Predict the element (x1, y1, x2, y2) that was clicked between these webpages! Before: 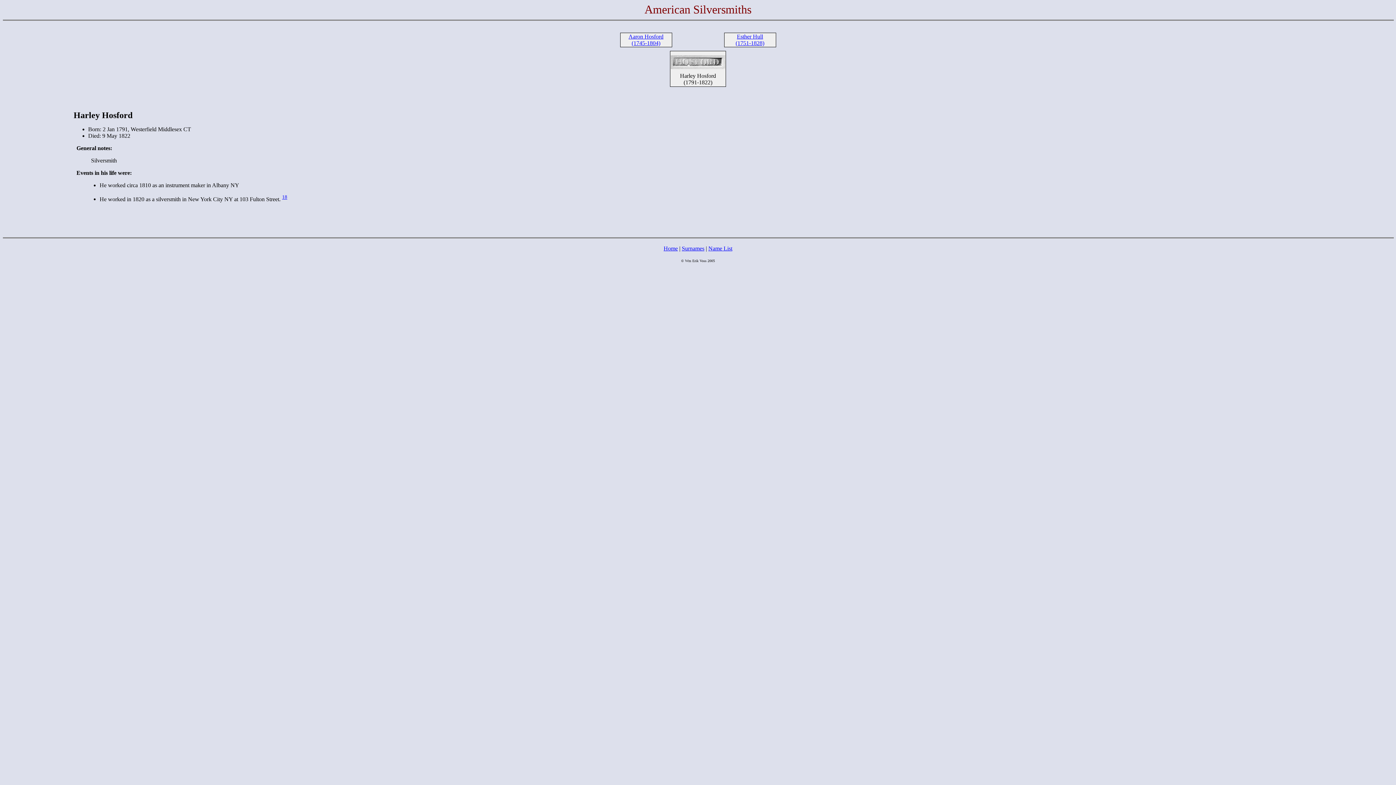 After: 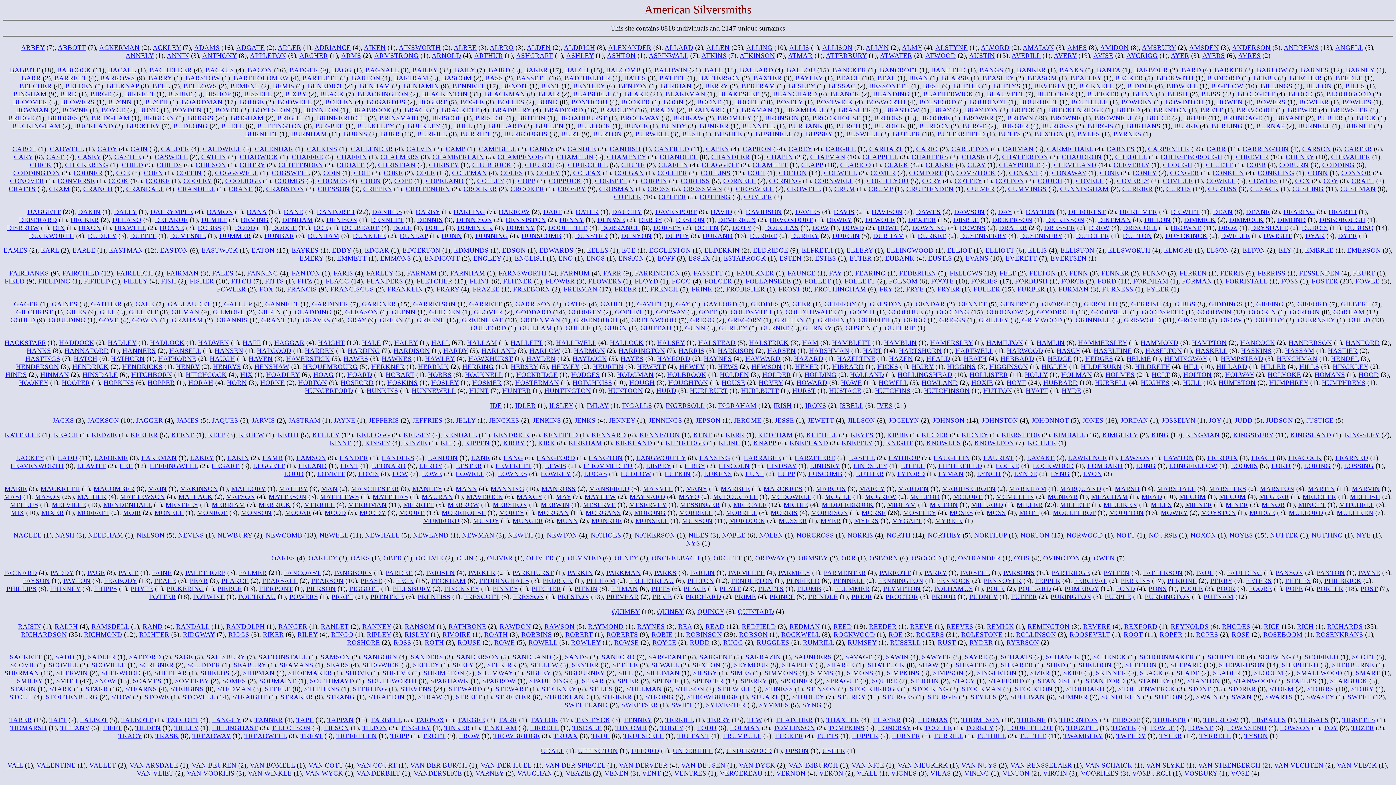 Action: label: Surnames bbox: (682, 245, 704, 251)